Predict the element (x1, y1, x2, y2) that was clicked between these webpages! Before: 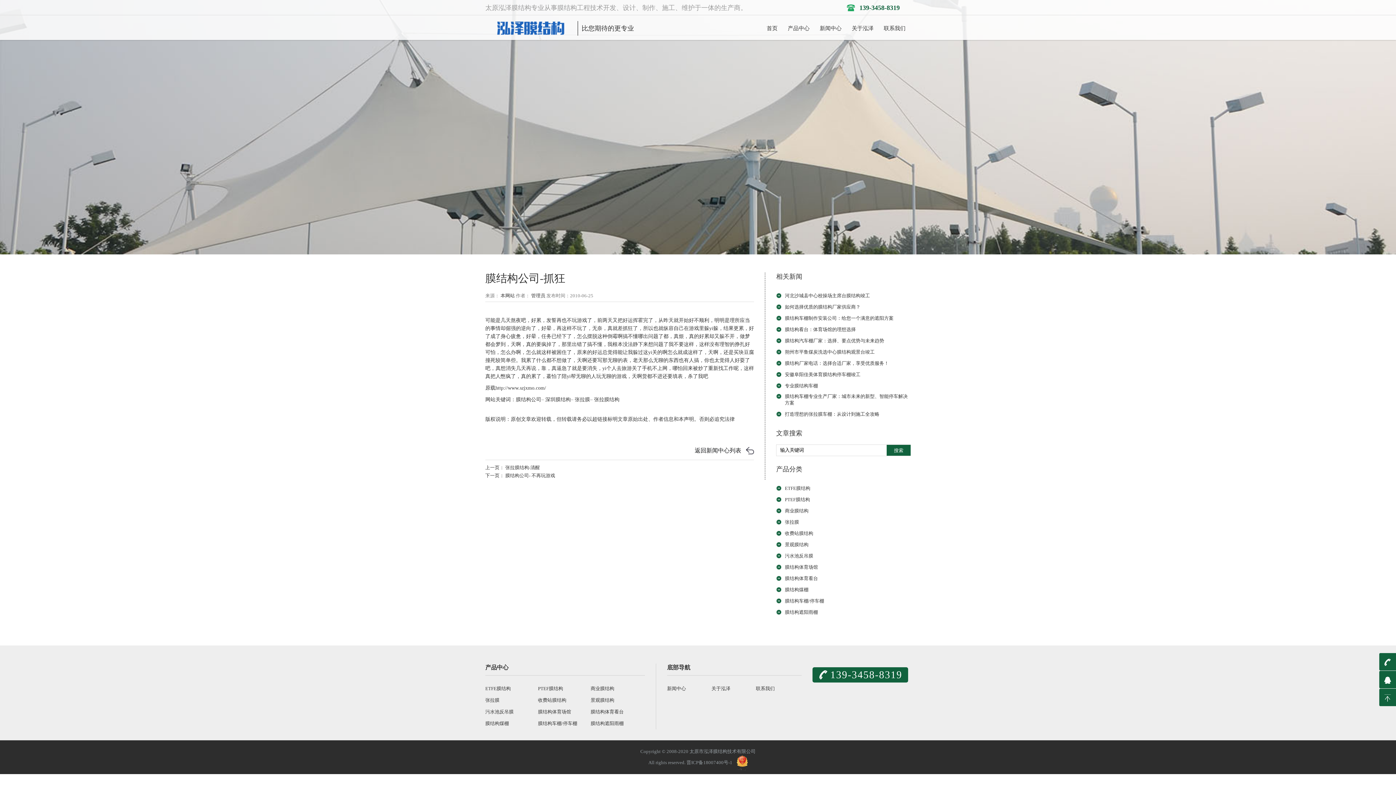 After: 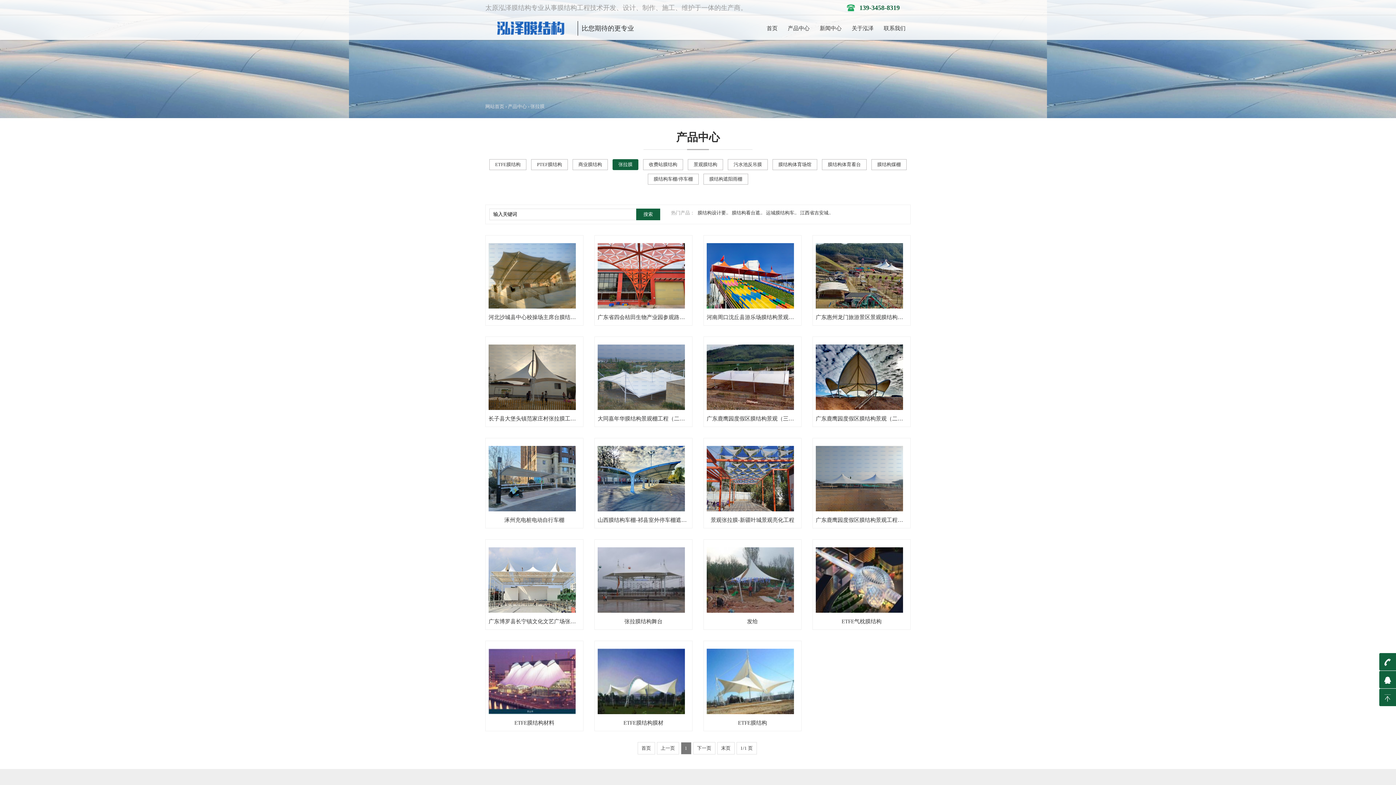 Action: bbox: (485, 697, 499, 703) label: 张拉膜